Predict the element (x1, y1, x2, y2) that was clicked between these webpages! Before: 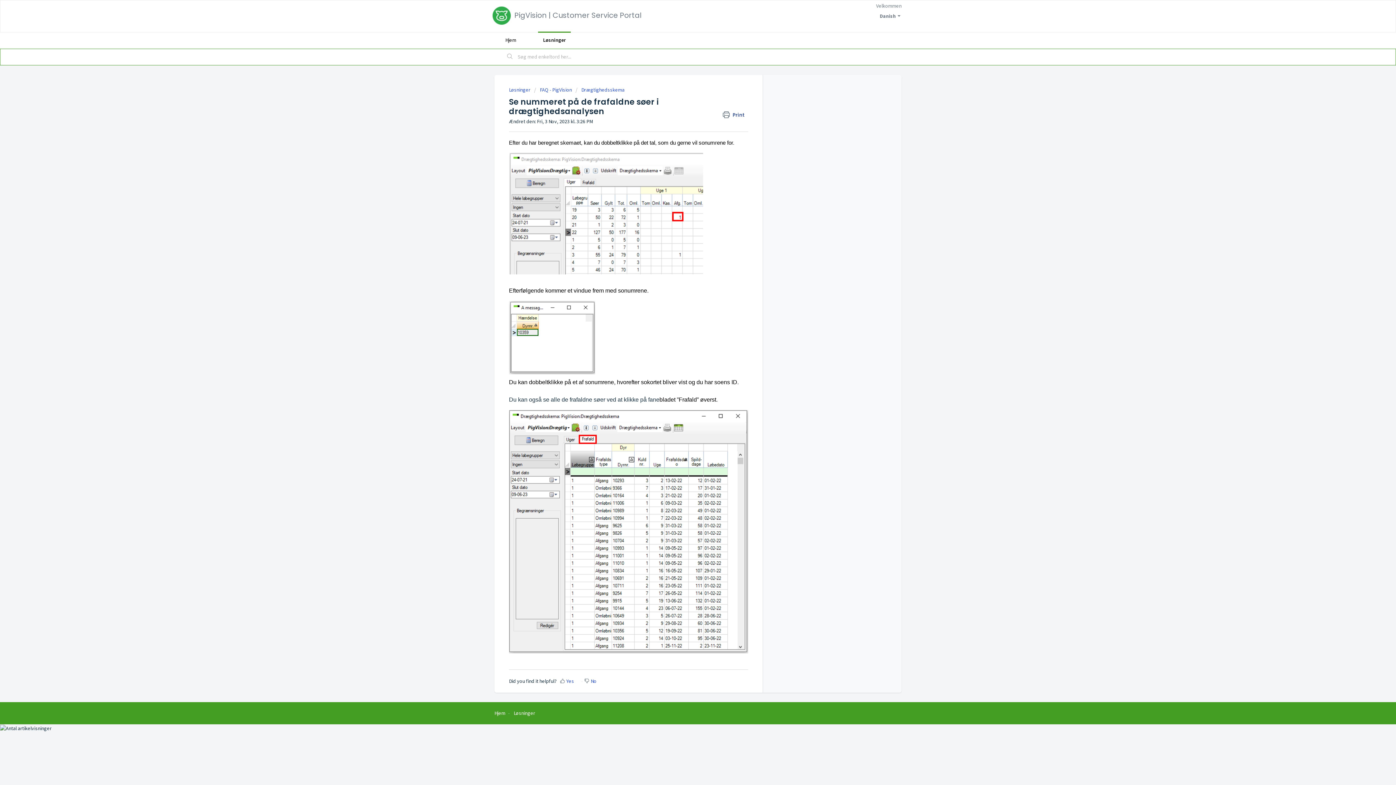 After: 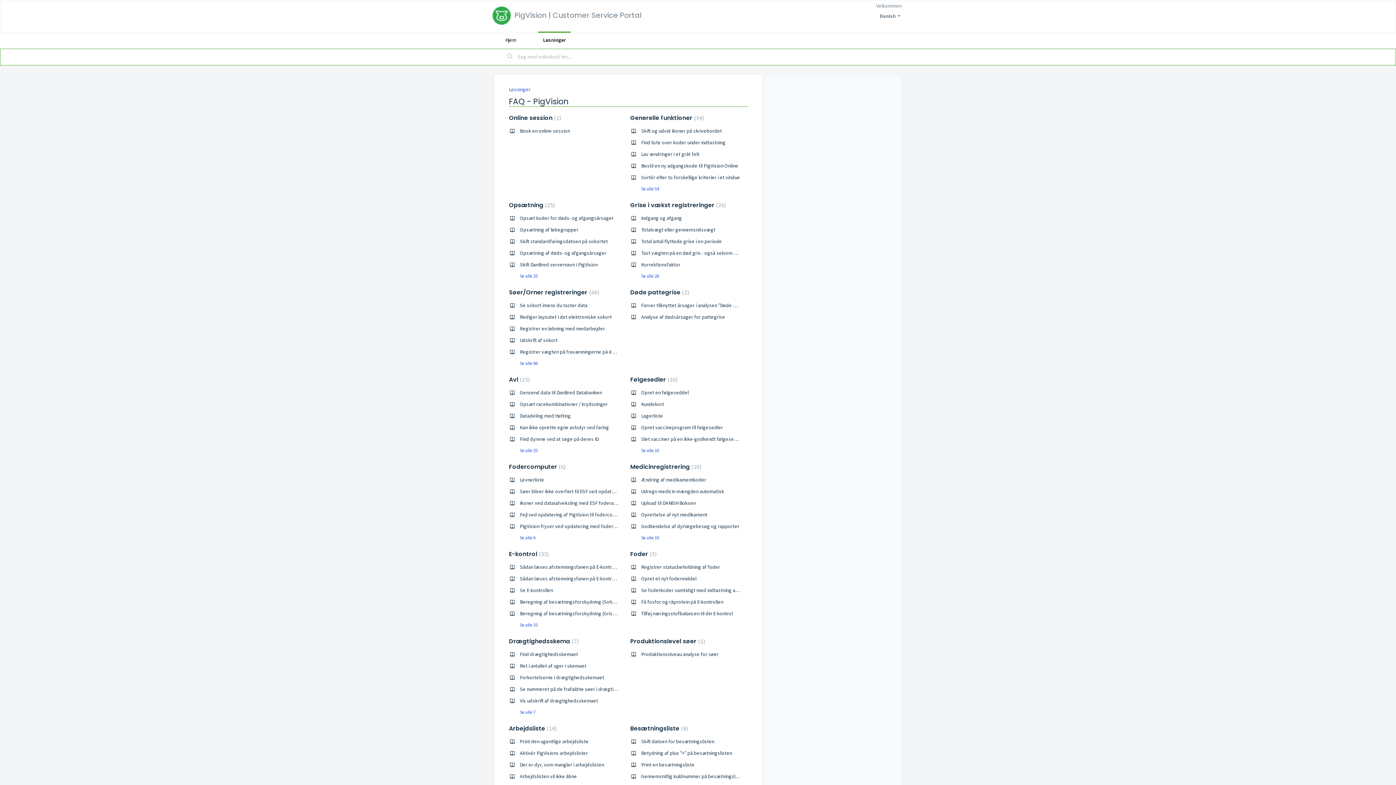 Action: label: FAQ - PigVision bbox: (534, 86, 572, 93)